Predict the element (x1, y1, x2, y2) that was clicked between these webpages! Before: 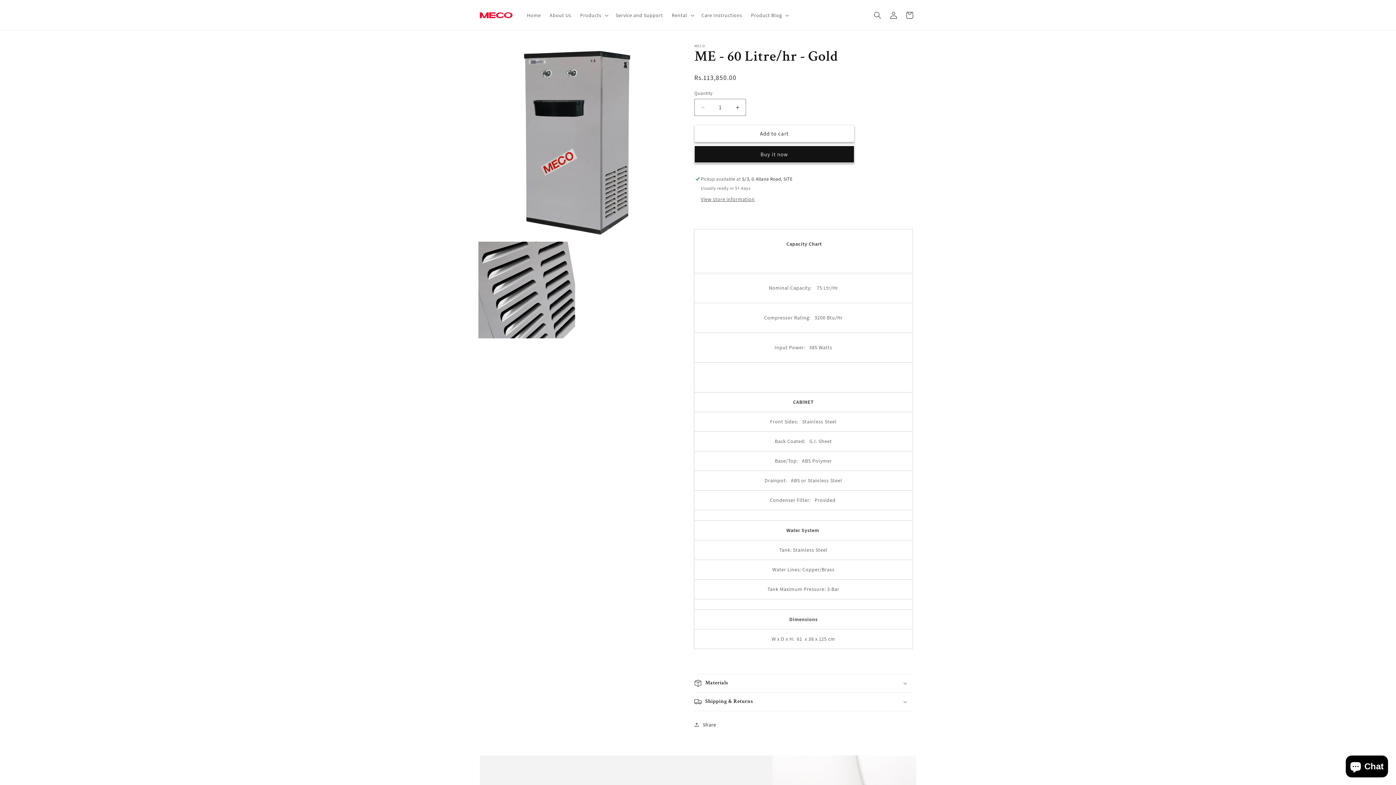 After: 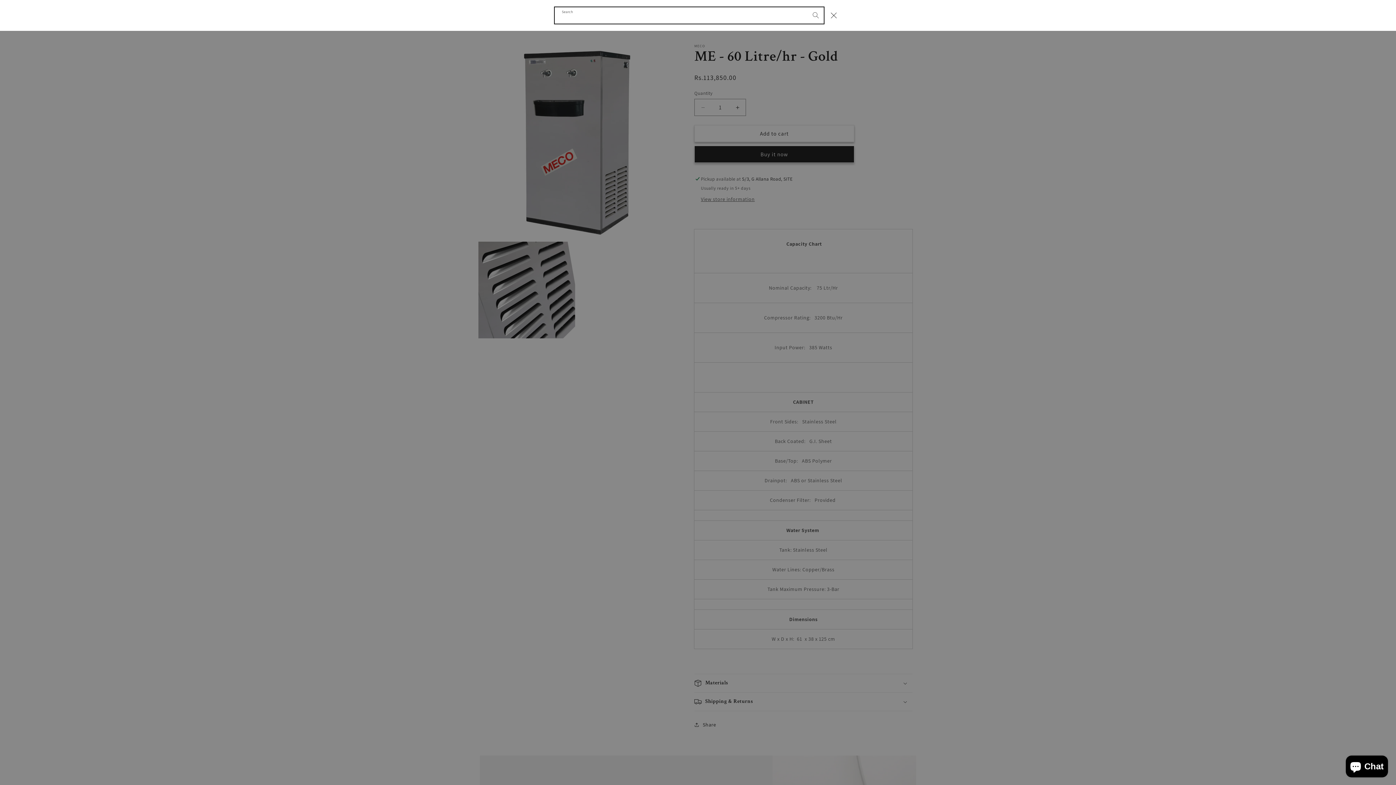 Action: bbox: (869, 7, 885, 23) label: Search